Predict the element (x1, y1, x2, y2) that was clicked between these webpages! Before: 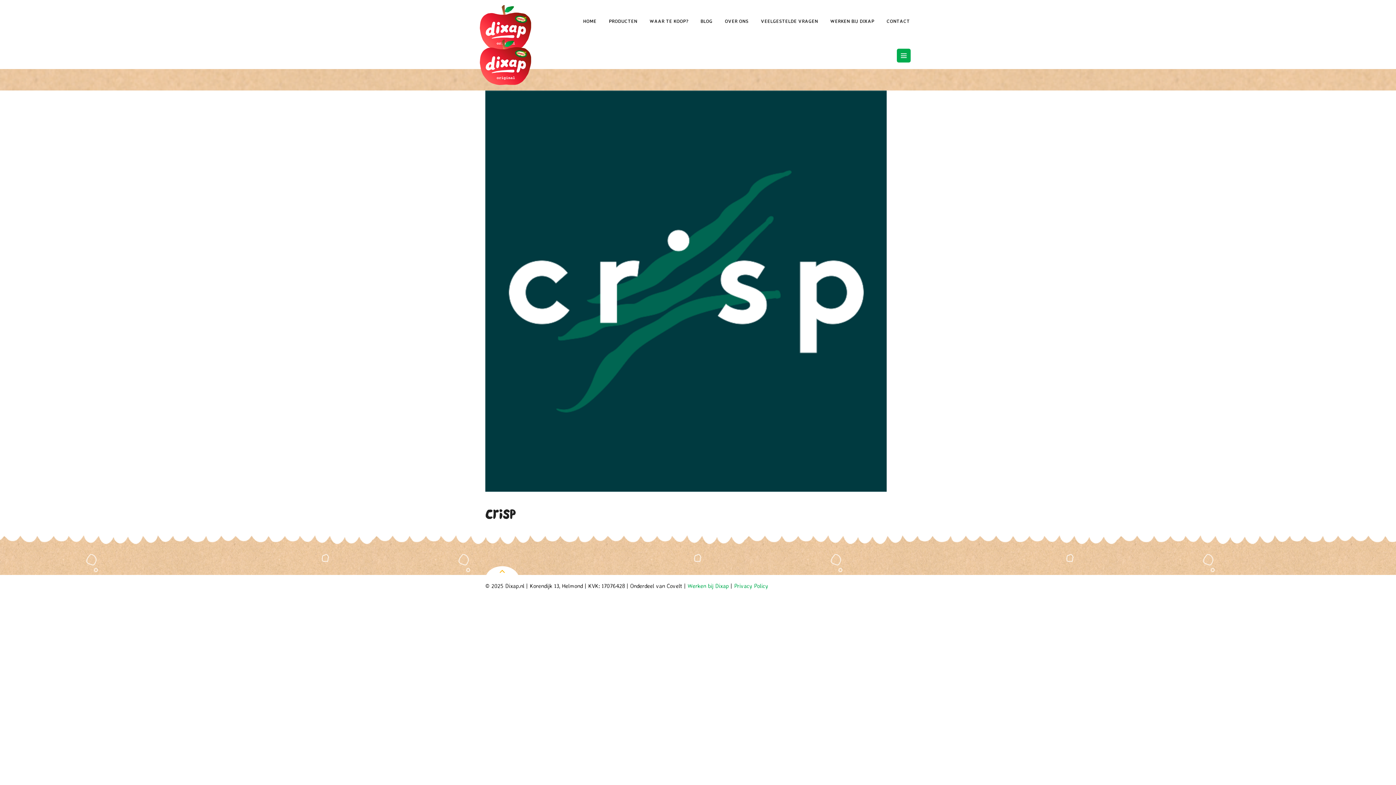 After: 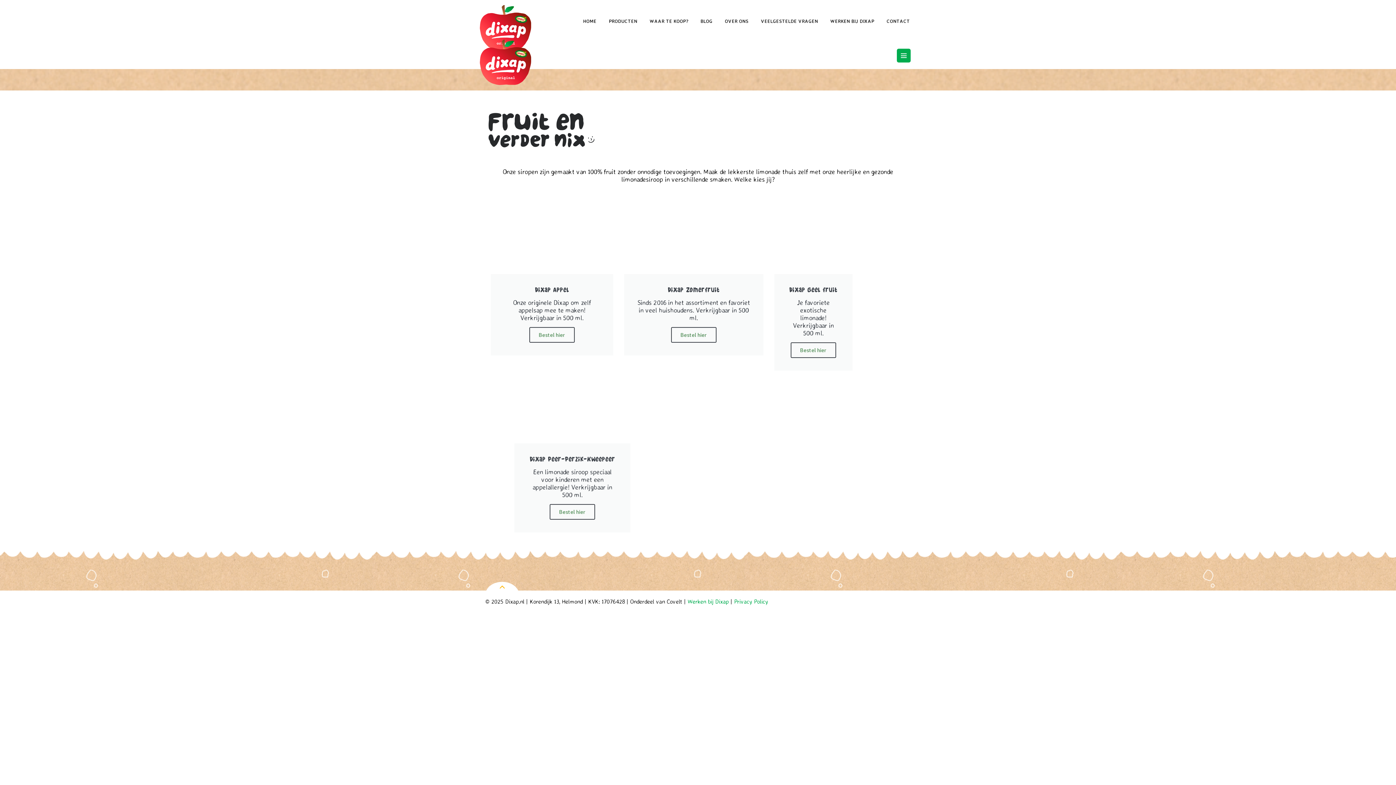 Action: bbox: (603, 14, 642, 28) label: PRODUCTEN